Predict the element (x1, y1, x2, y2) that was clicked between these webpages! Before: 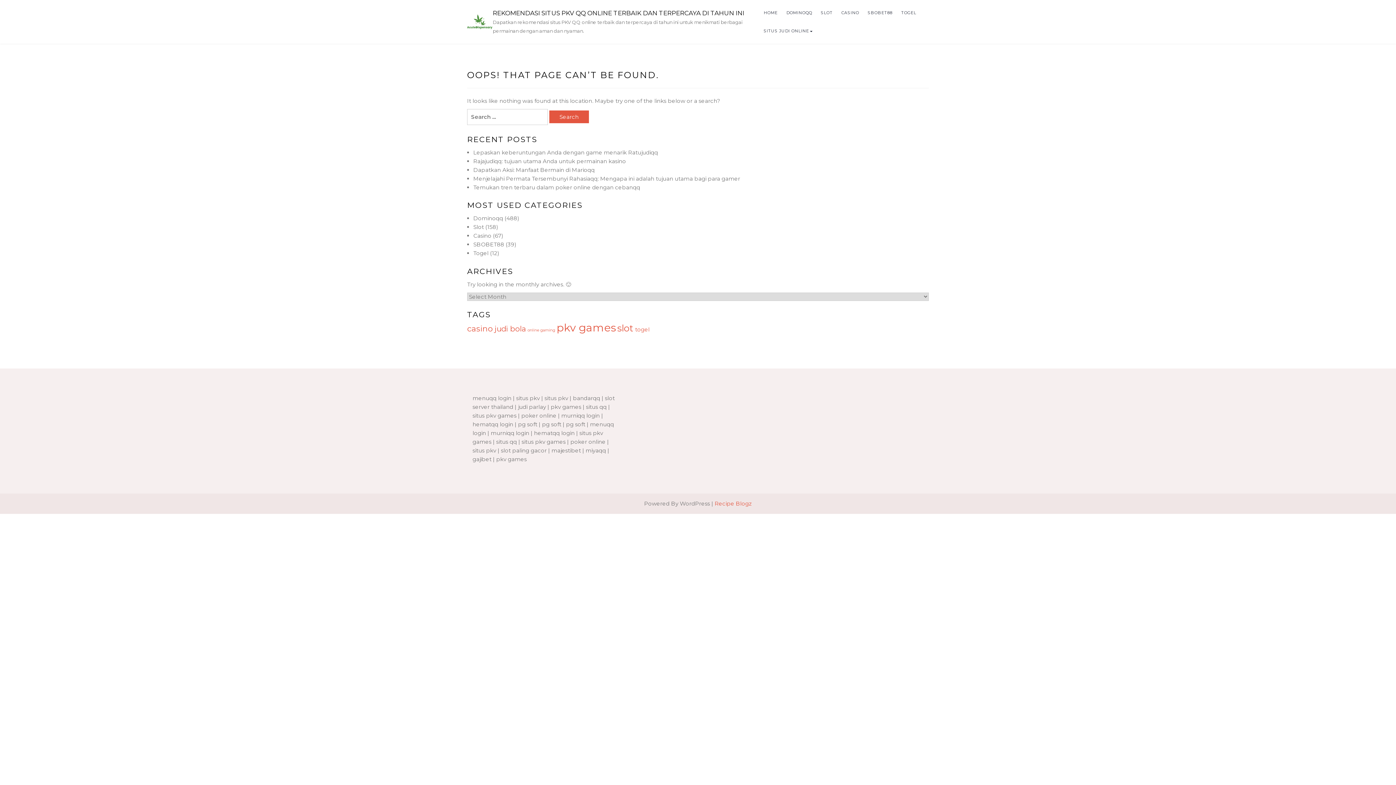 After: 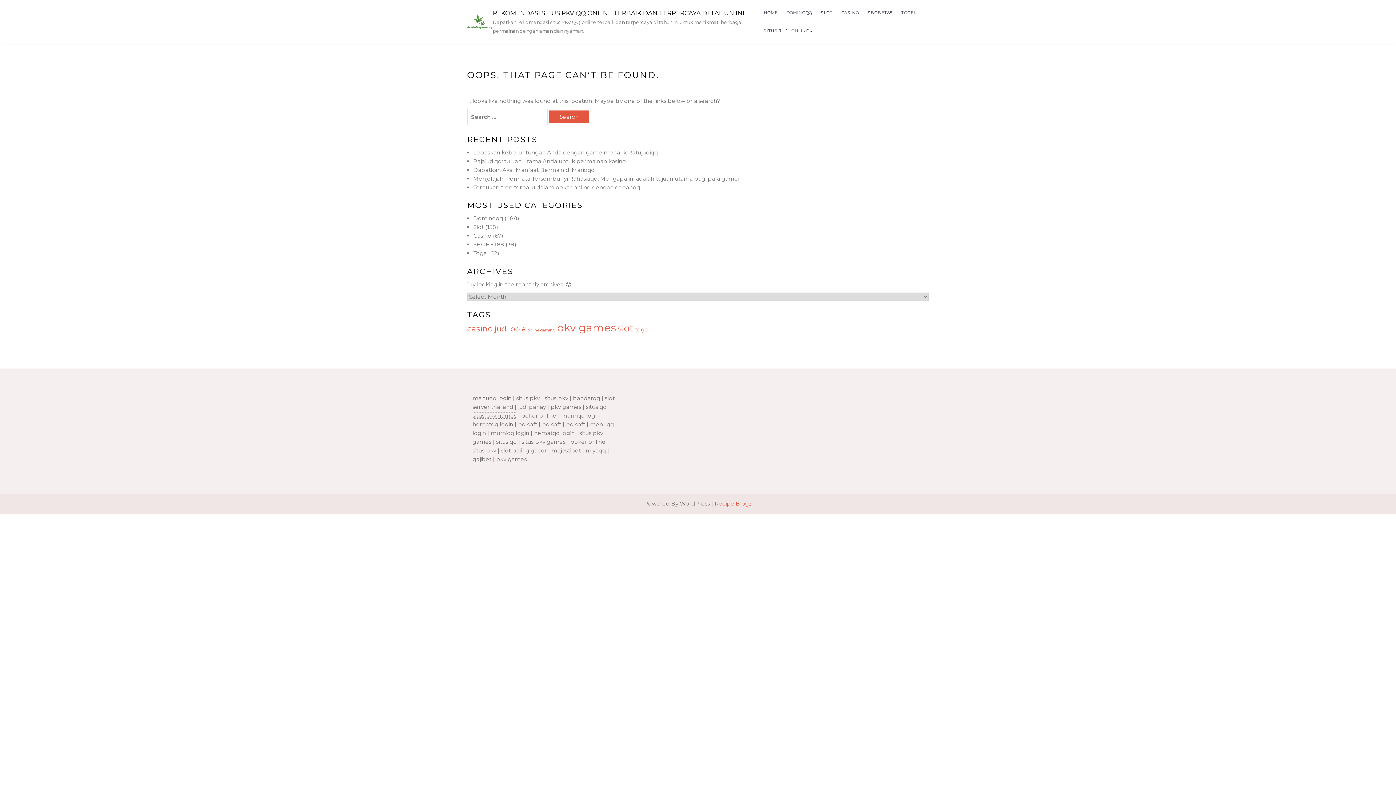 Action: label: situs pkv games bbox: (472, 412, 516, 419)